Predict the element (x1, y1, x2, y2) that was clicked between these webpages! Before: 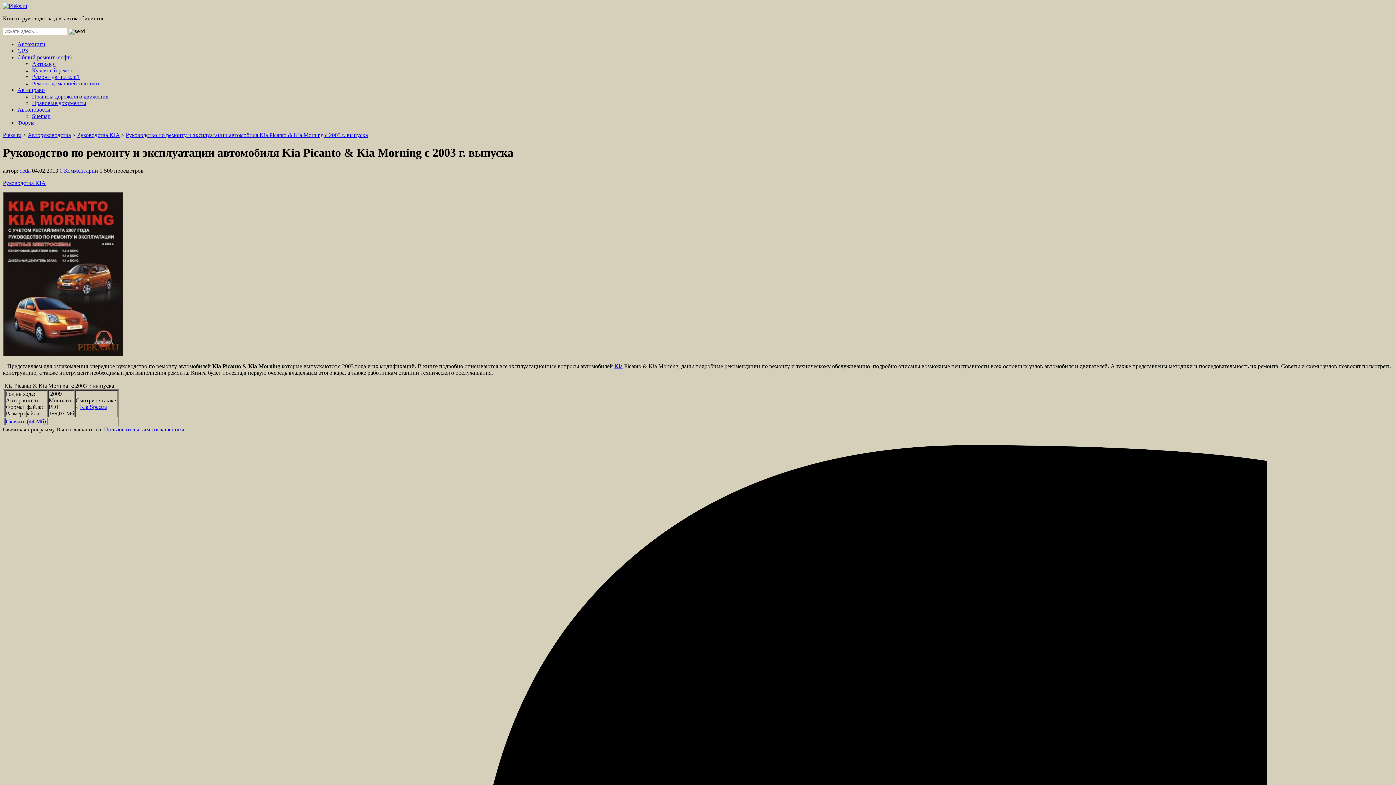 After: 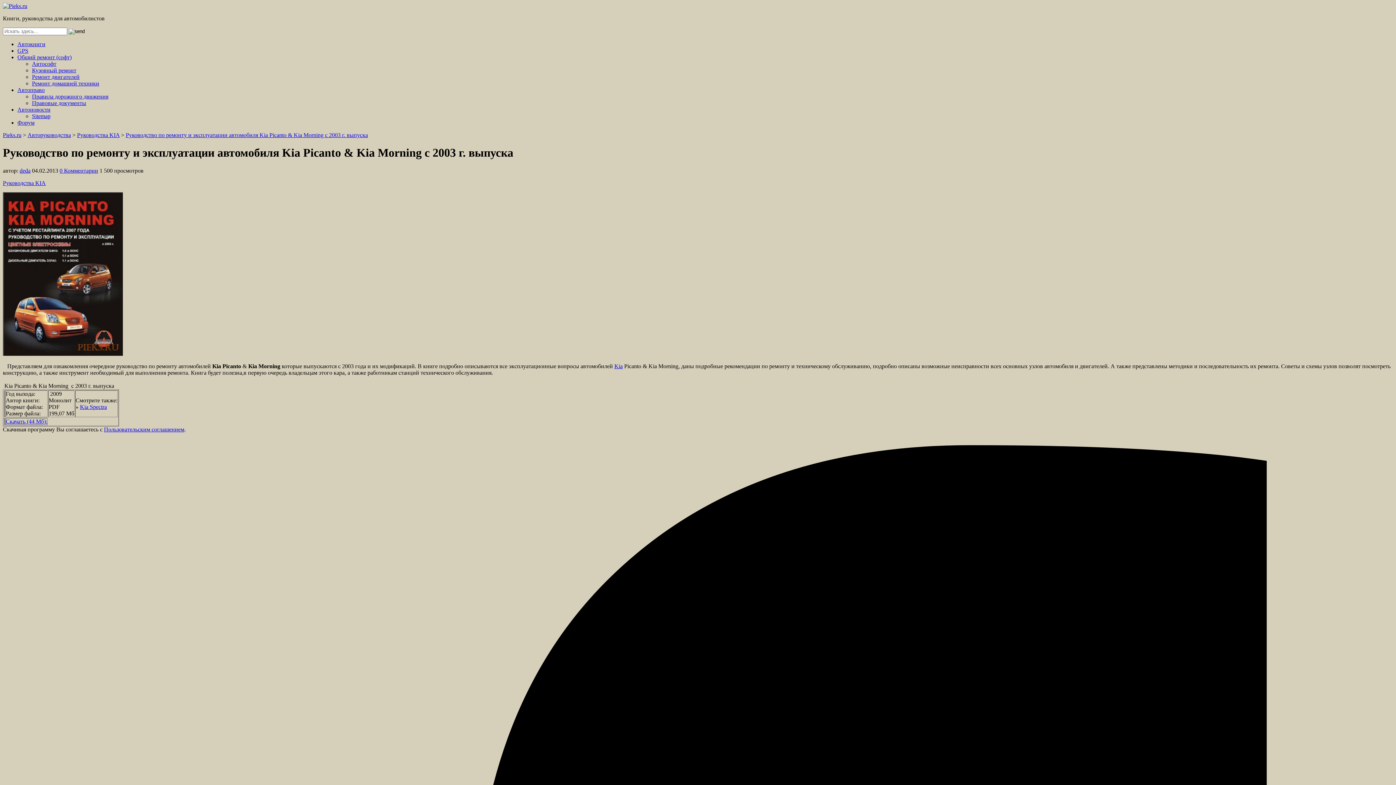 Action: bbox: (80, 403, 106, 410) label: Kia Spectra